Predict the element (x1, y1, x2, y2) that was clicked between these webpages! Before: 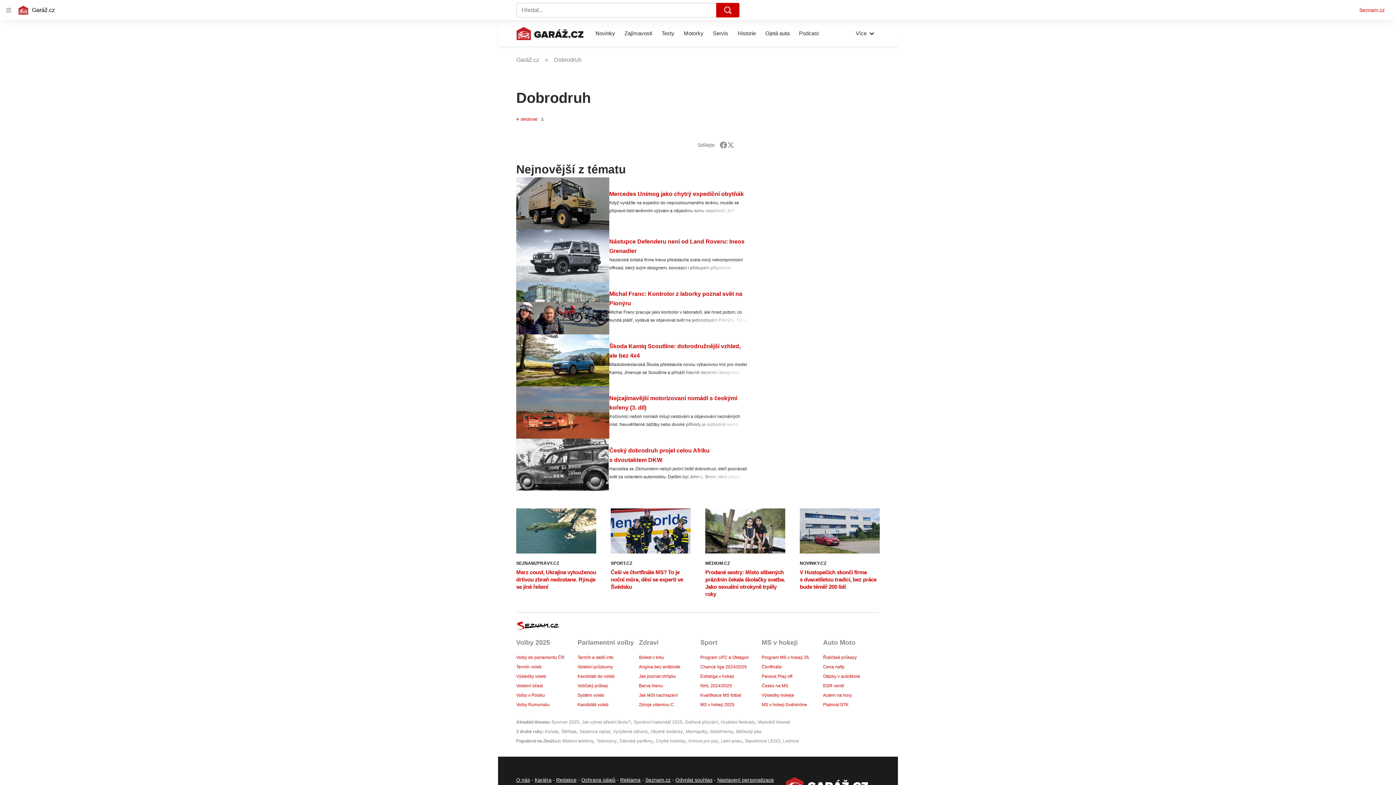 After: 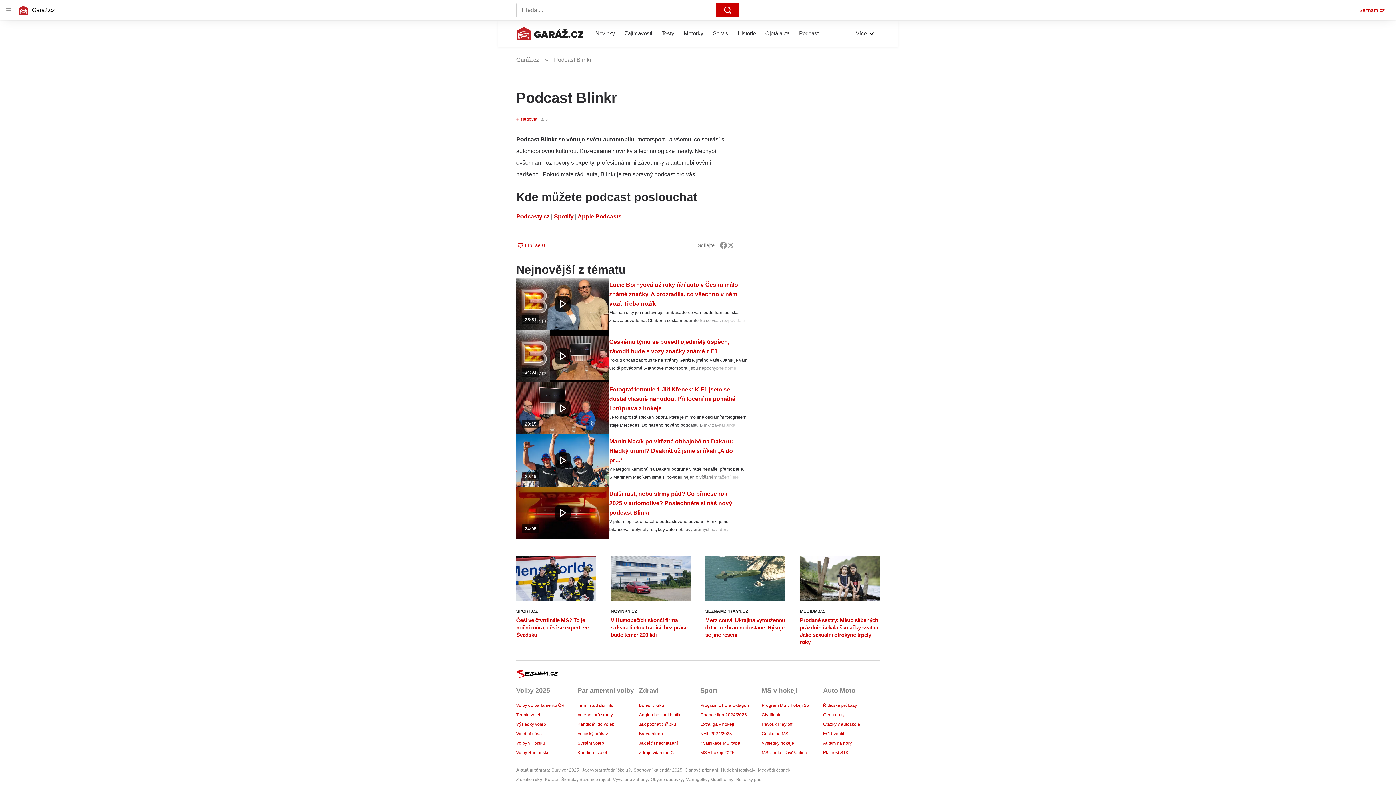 Action: bbox: (799, 20, 818, 46) label: Podcast